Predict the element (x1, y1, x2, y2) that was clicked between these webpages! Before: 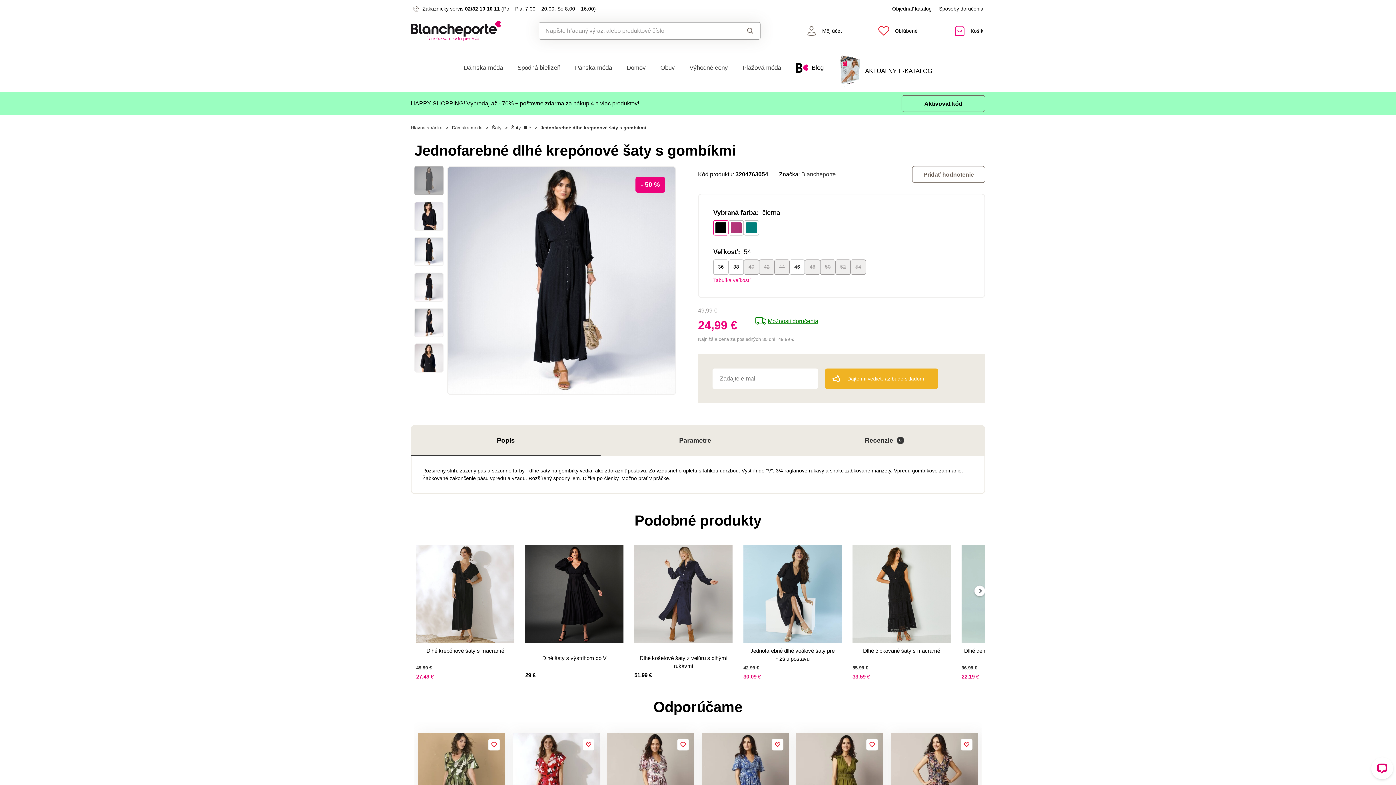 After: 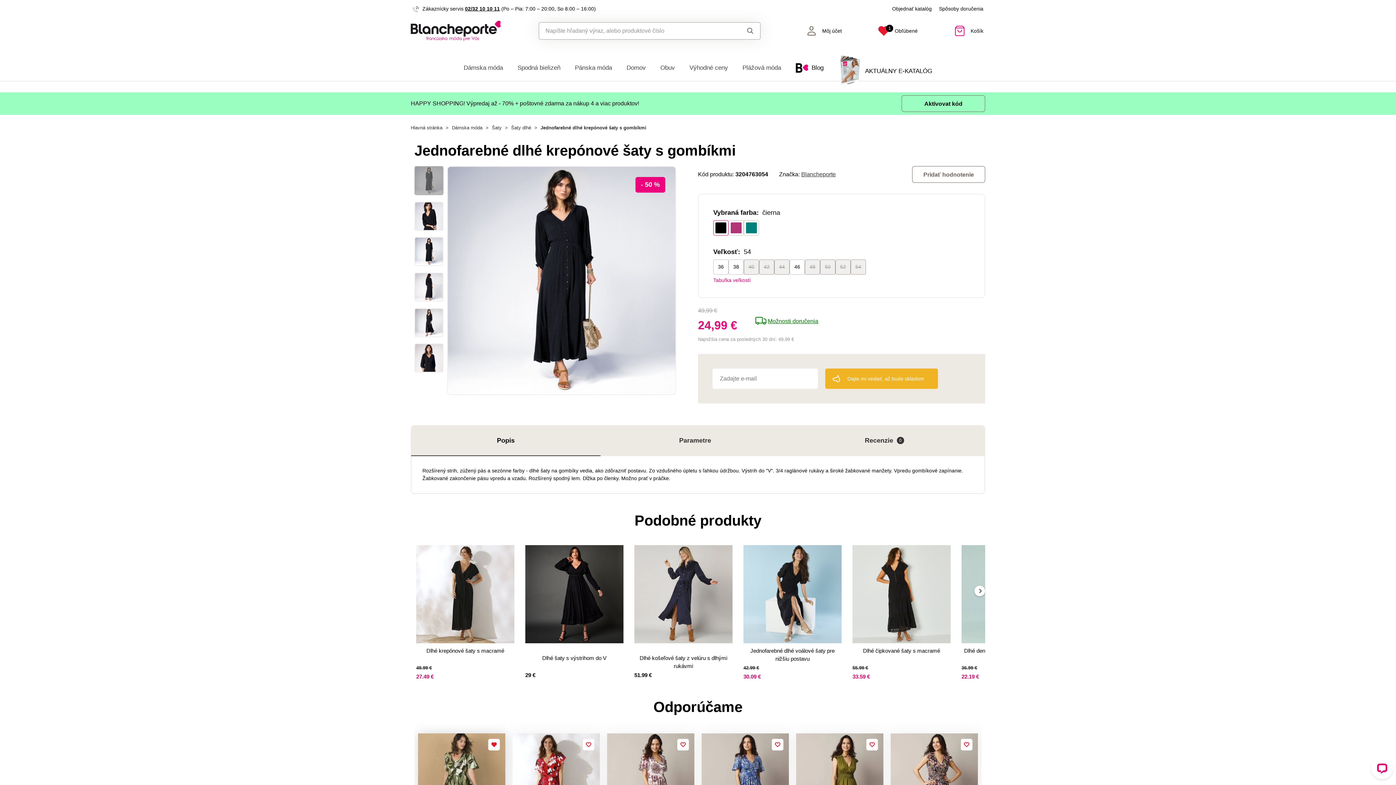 Action: bbox: (488, 739, 500, 750)